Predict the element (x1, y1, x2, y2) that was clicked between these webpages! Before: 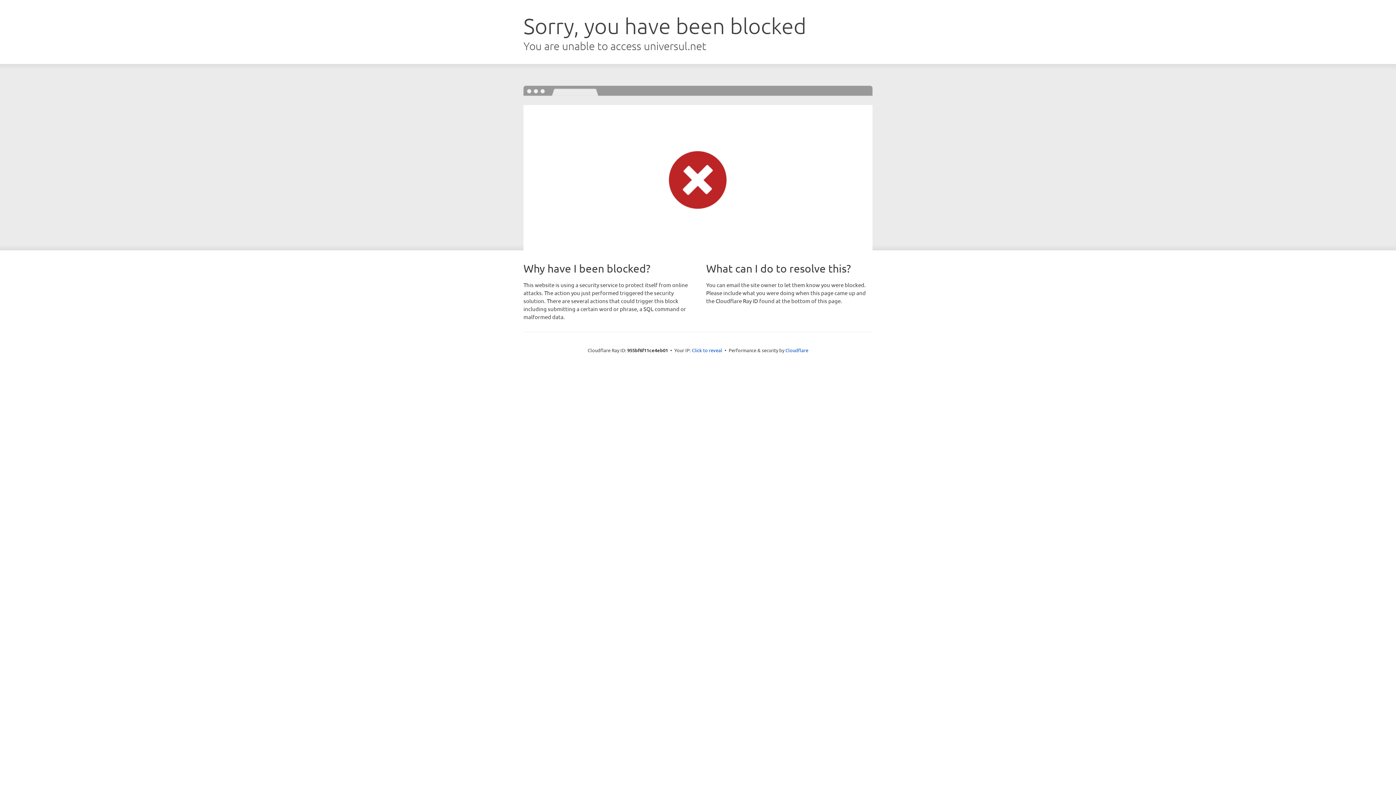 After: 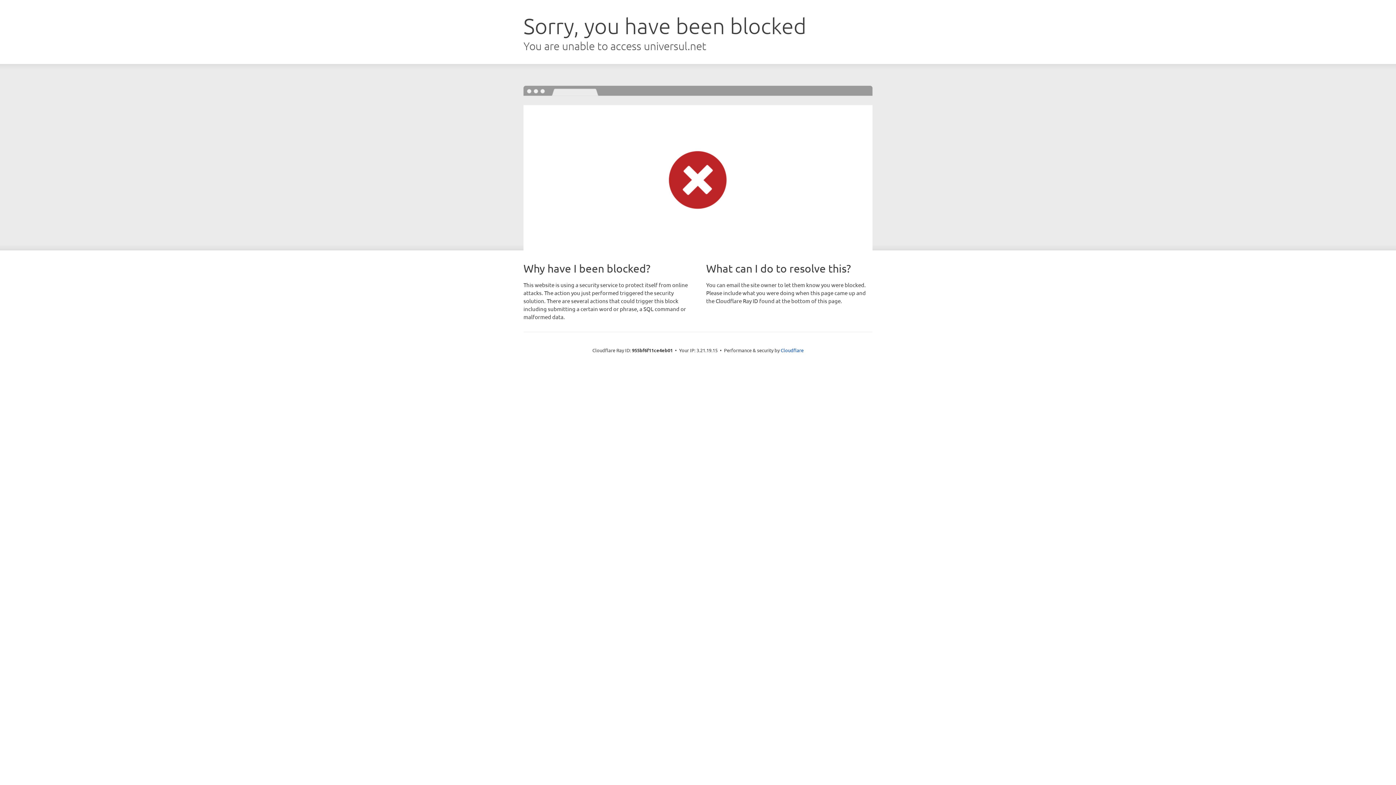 Action: label: Click to reveal bbox: (692, 346, 722, 353)